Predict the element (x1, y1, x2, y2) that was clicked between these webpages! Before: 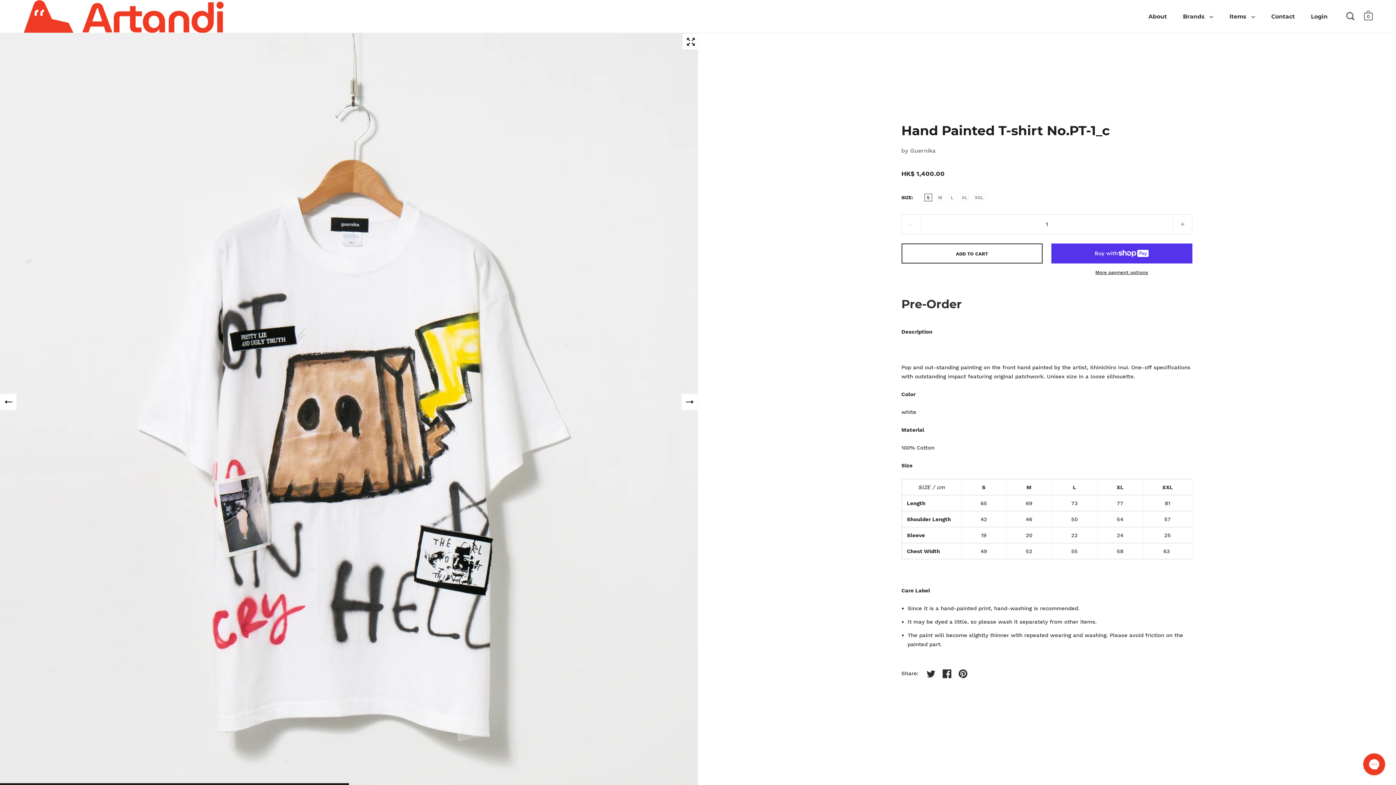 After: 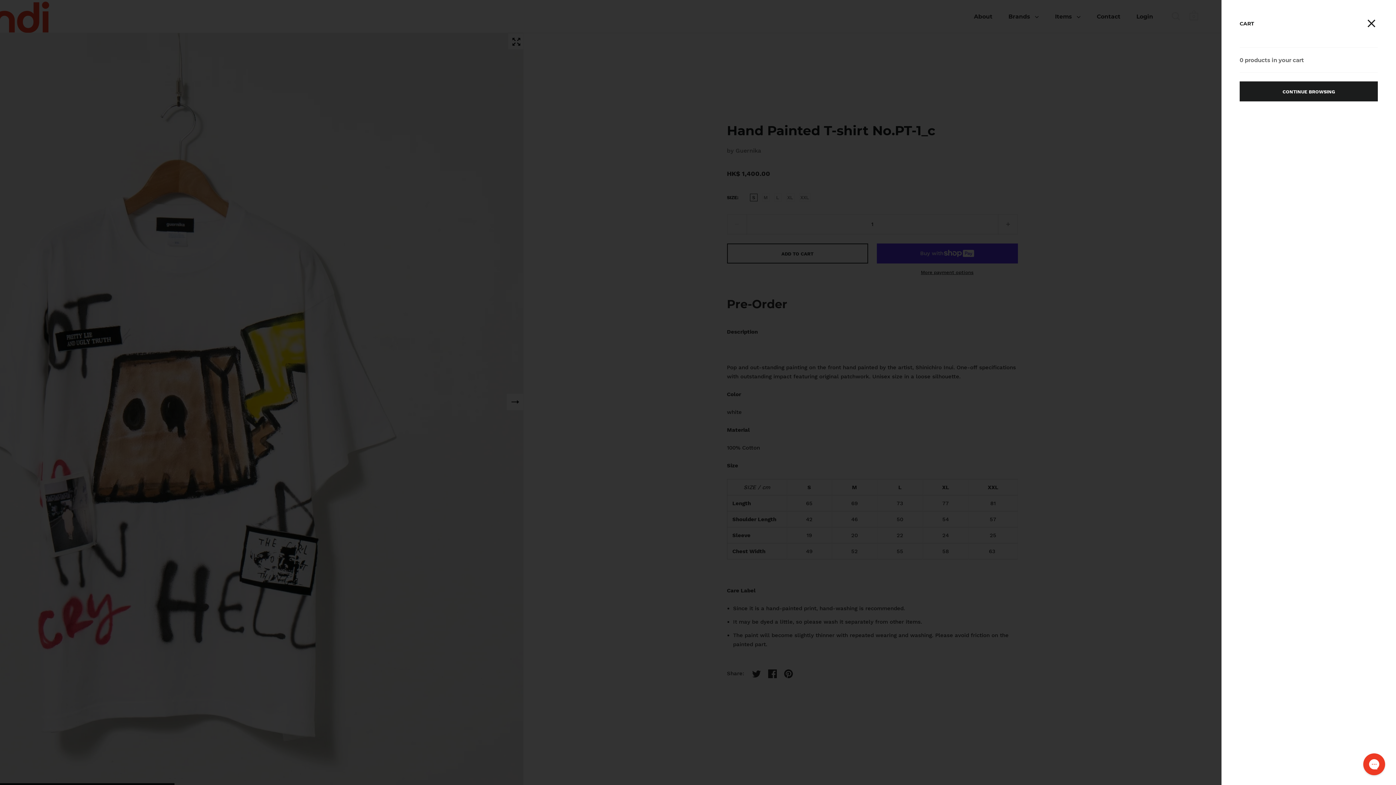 Action: bbox: (1364, 10, 1373, 22) label: 0